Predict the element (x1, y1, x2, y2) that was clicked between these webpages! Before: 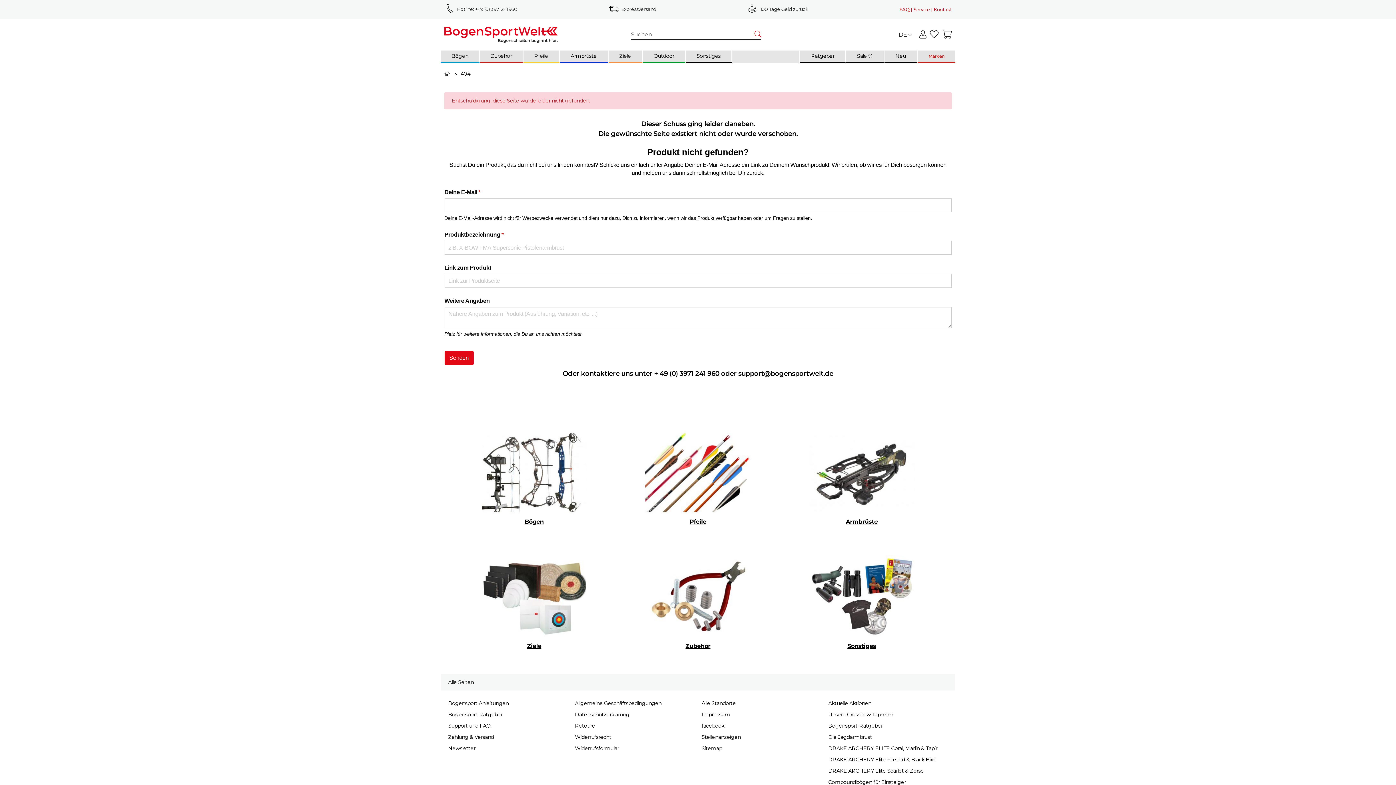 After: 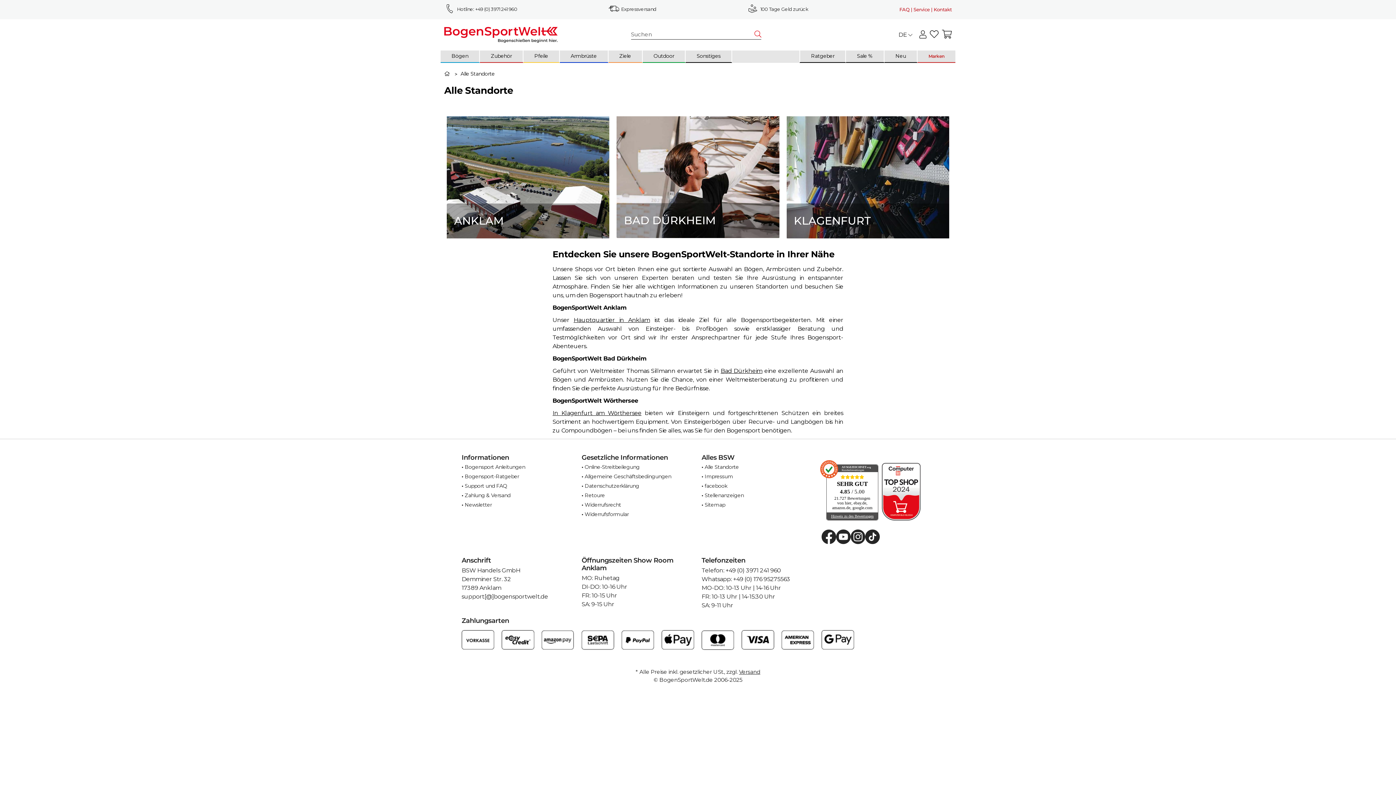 Action: bbox: (701, 474, 736, 480) label: Alle Standorte